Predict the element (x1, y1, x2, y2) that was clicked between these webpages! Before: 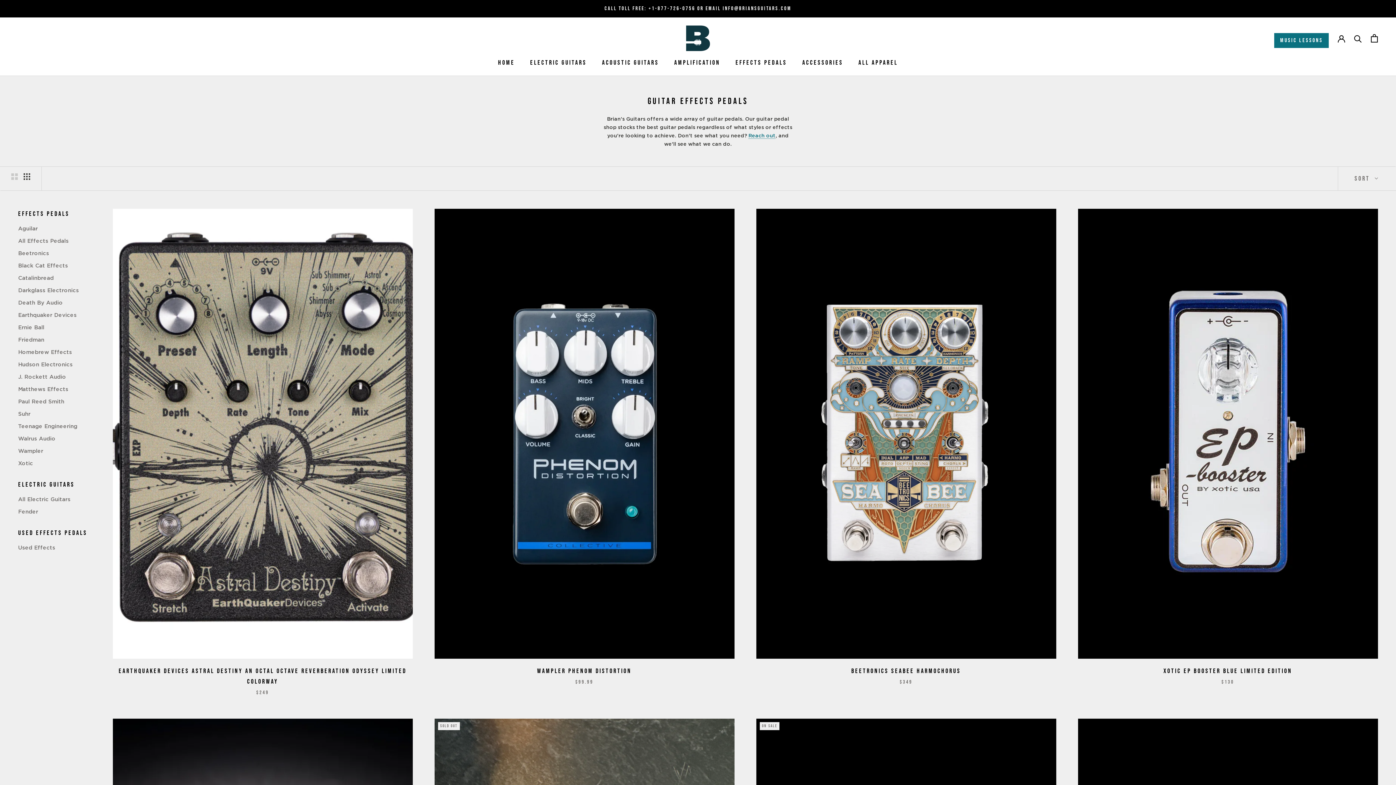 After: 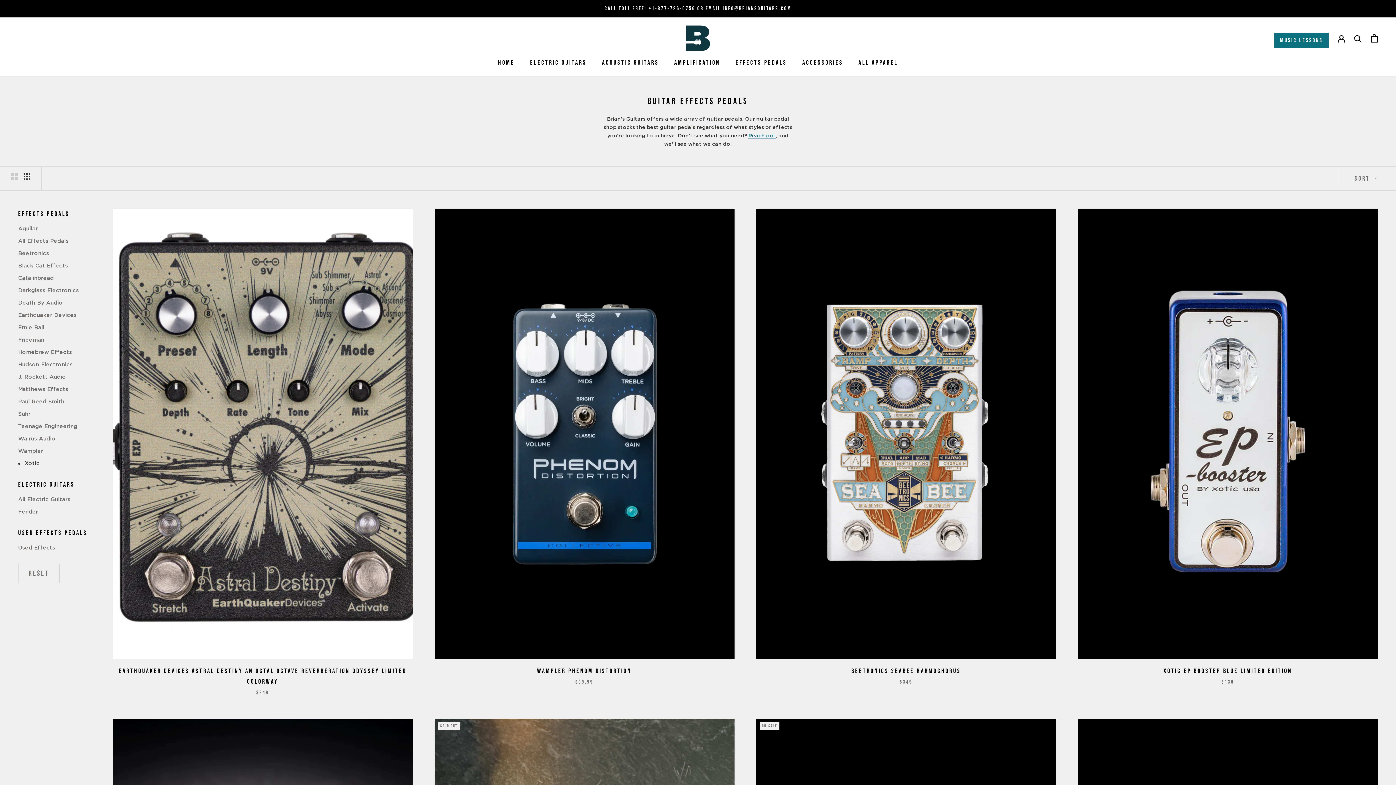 Action: label: Xotic bbox: (18, 460, 90, 468)